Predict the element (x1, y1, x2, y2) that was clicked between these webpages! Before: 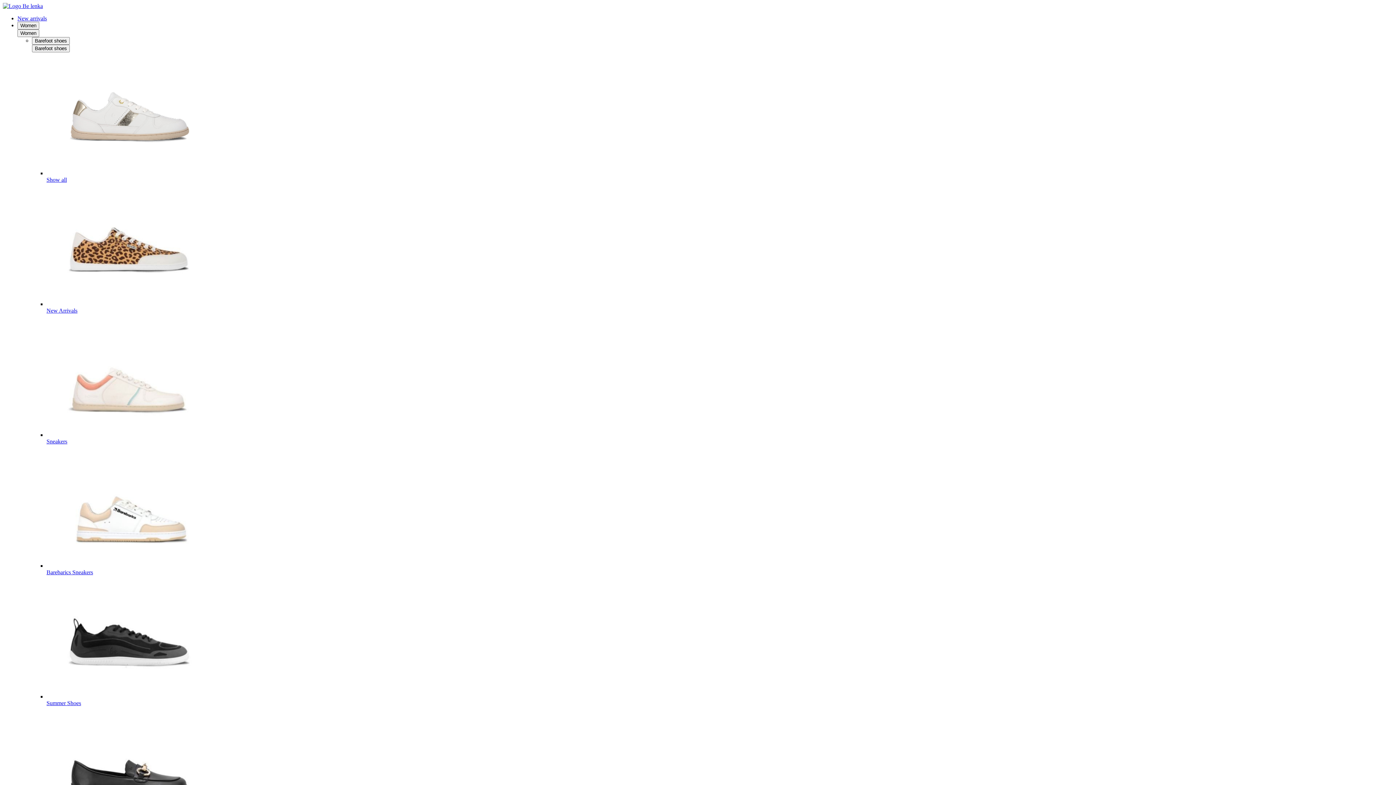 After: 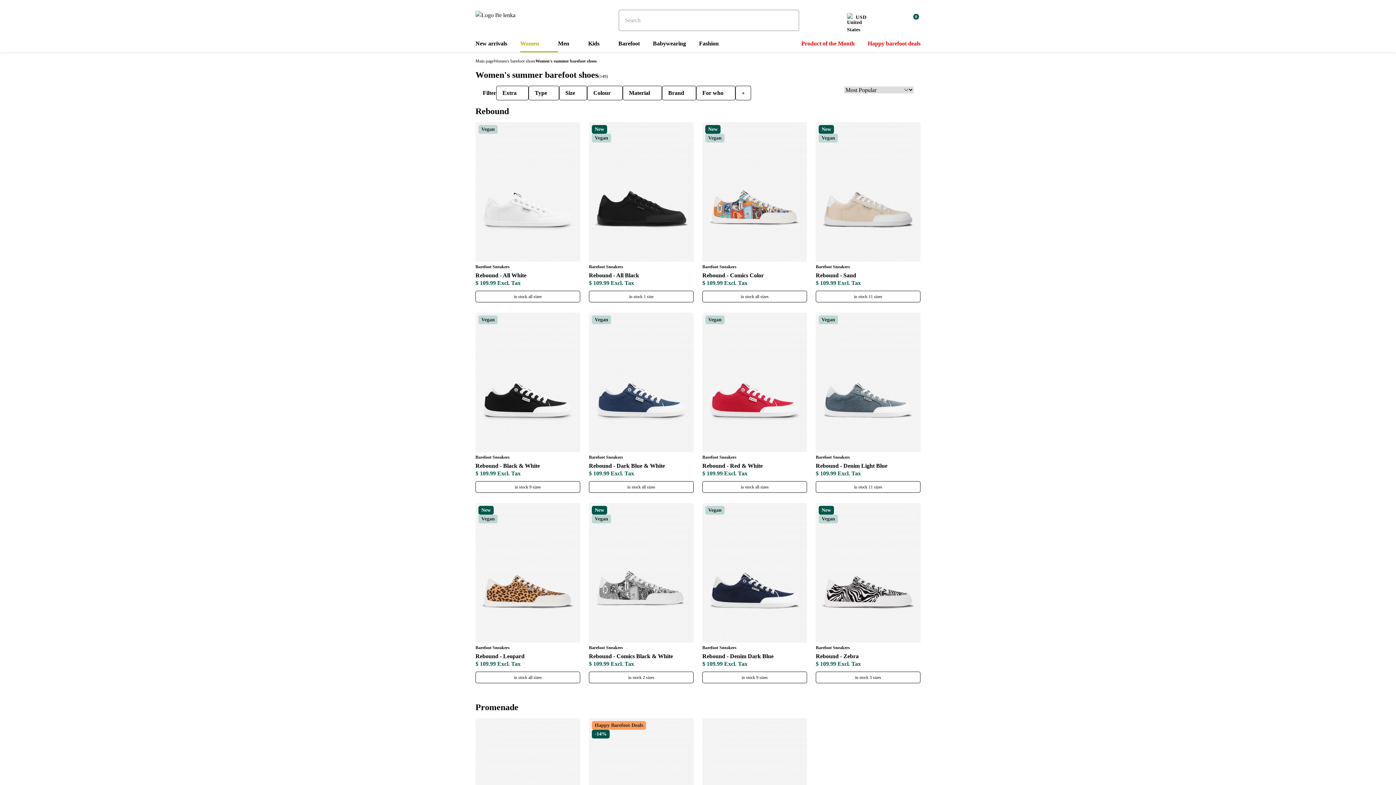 Action: bbox: (46, 576, 1393, 706) label: Summer Shoes